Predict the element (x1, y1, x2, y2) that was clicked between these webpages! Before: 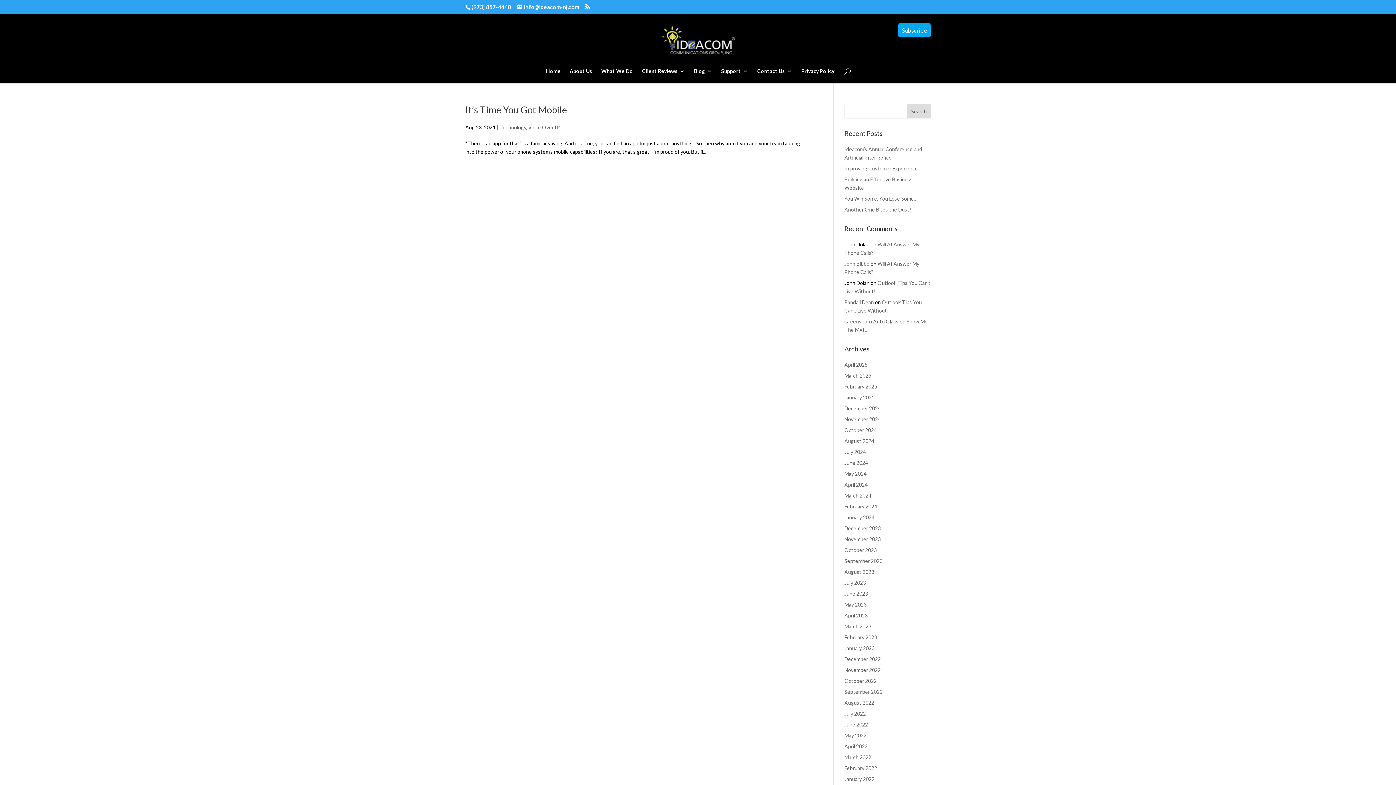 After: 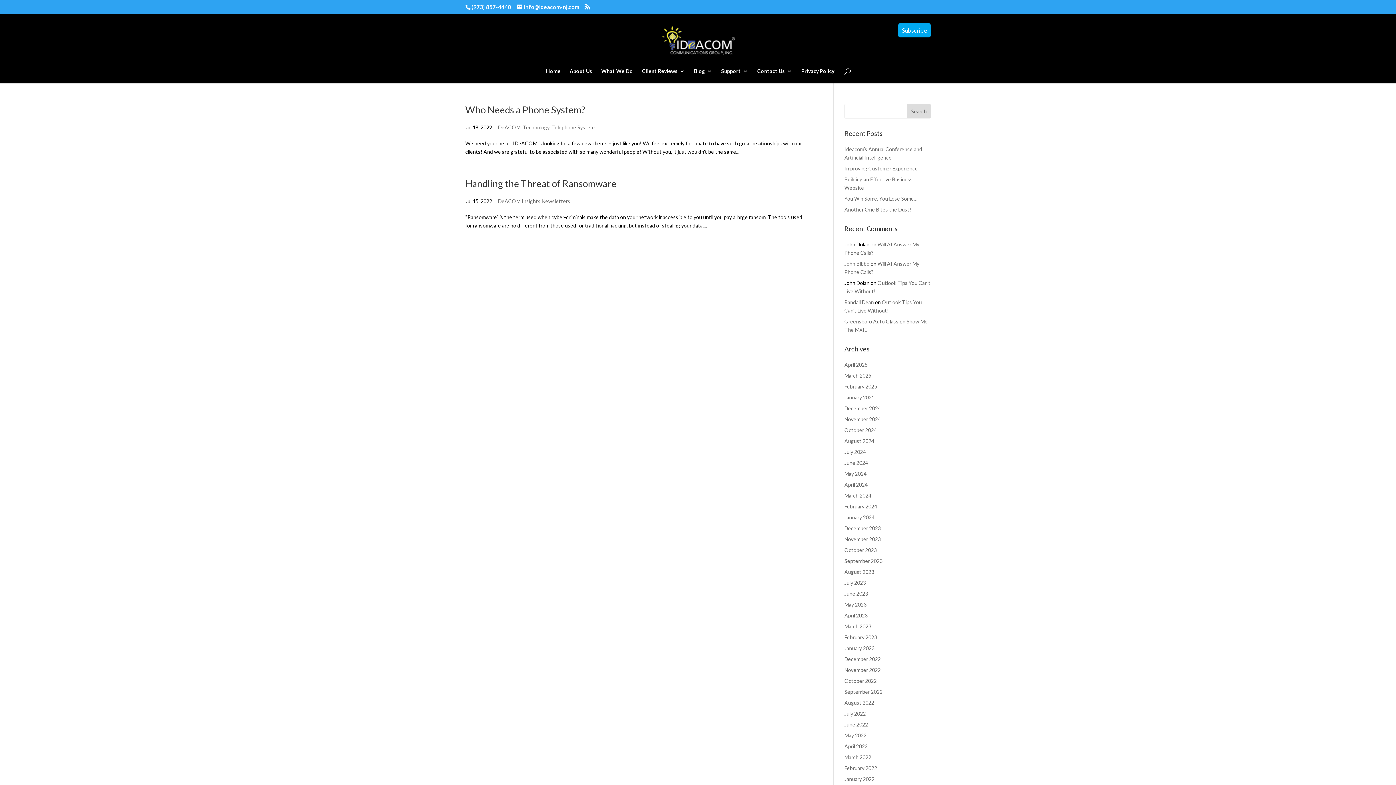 Action: bbox: (844, 710, 866, 717) label: July 2022